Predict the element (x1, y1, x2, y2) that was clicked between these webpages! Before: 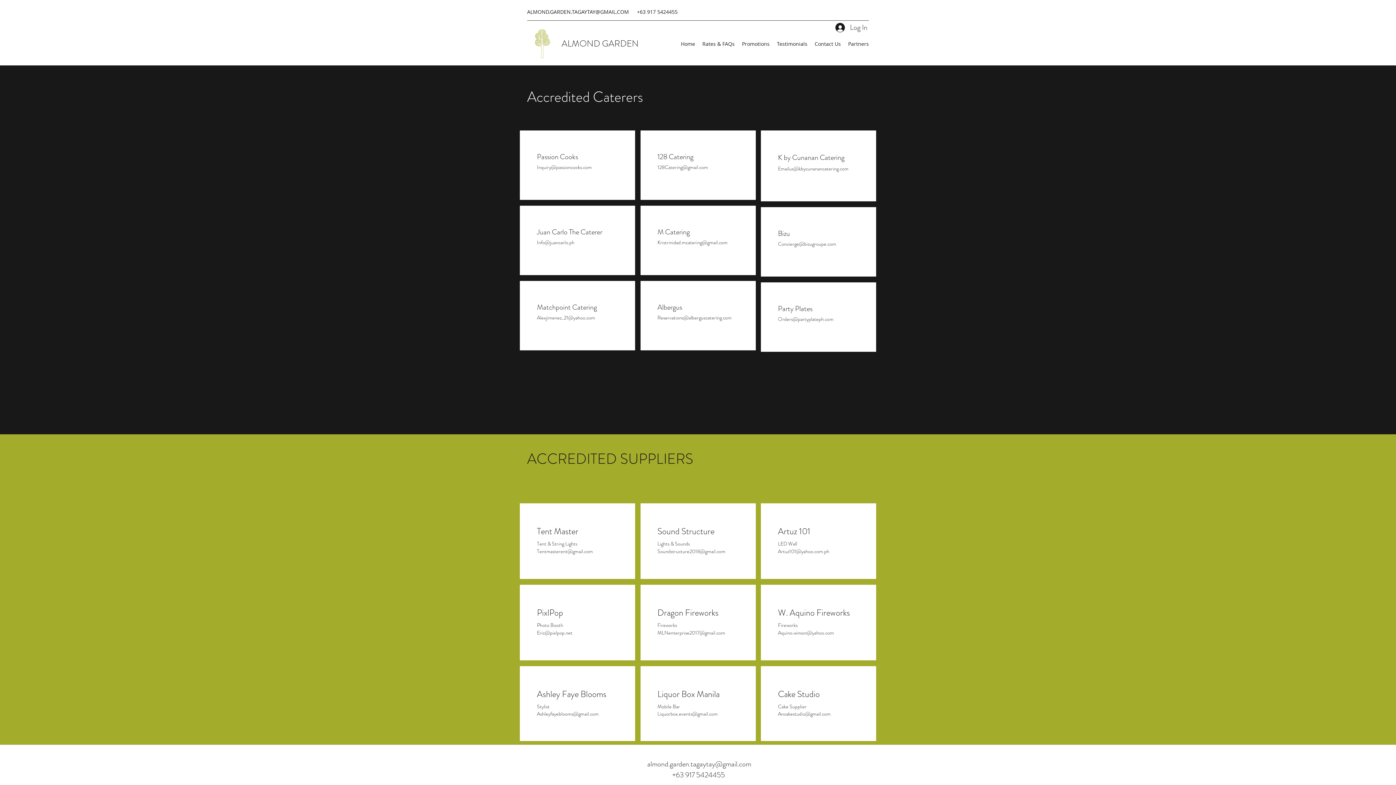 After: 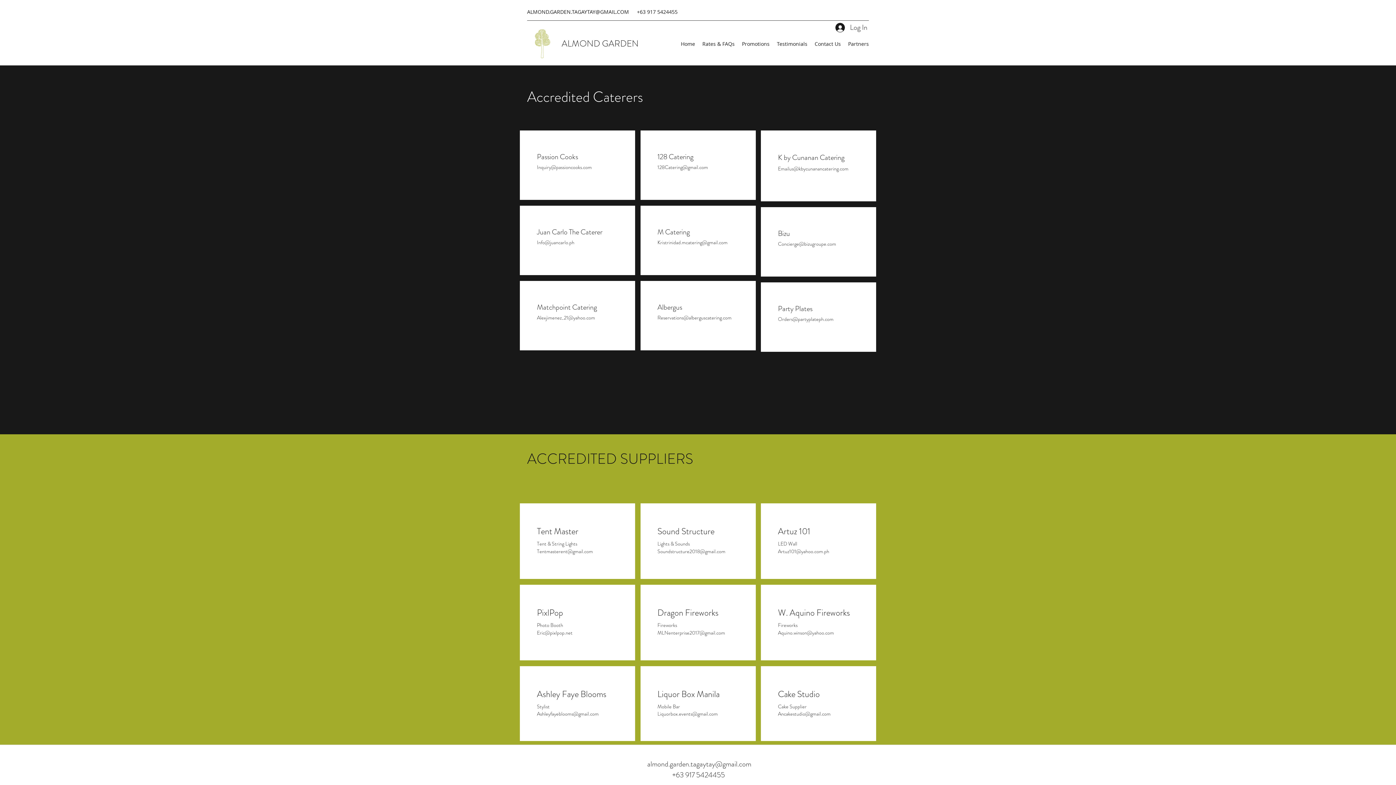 Action: label: ALMOND.GARDEN.TAGAYTAY@GMAIL.COM bbox: (527, 8, 629, 15)